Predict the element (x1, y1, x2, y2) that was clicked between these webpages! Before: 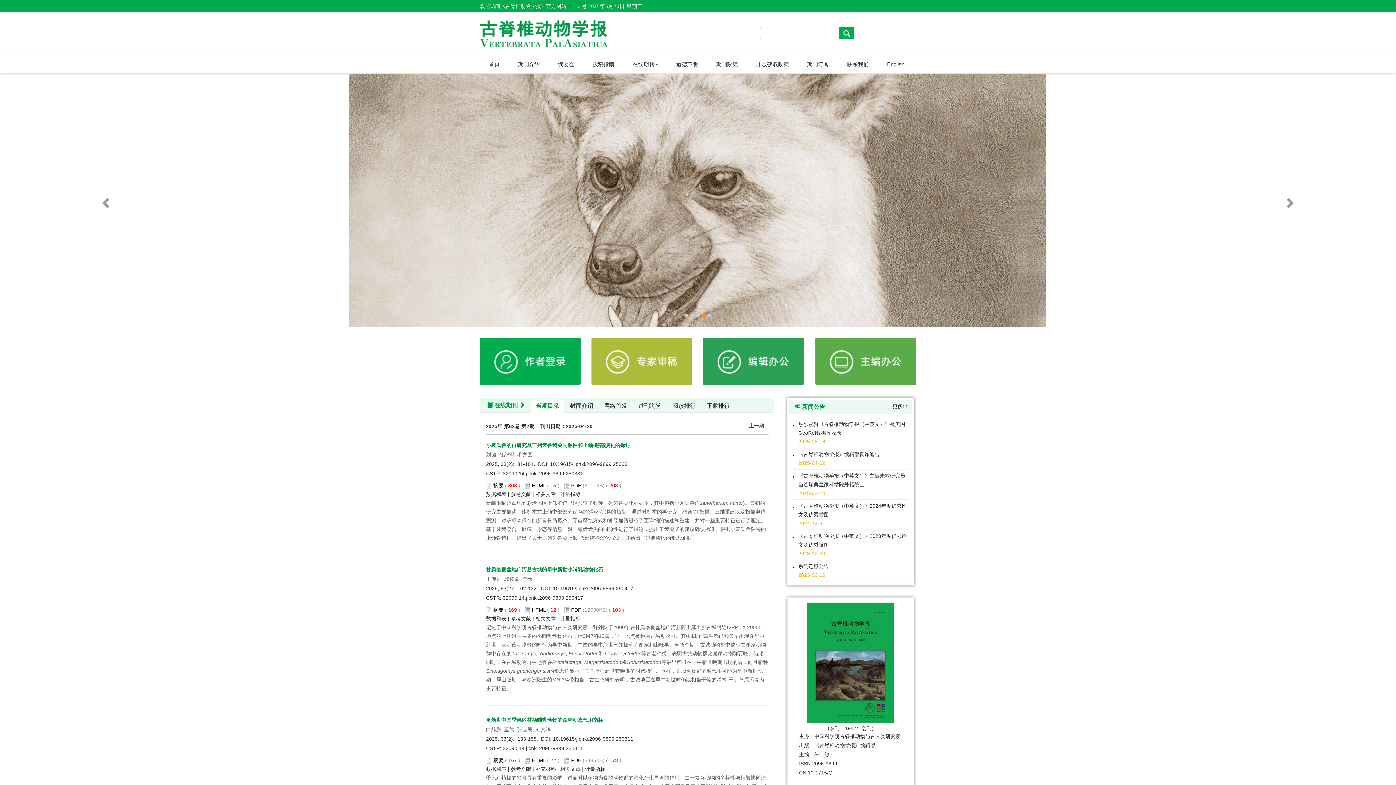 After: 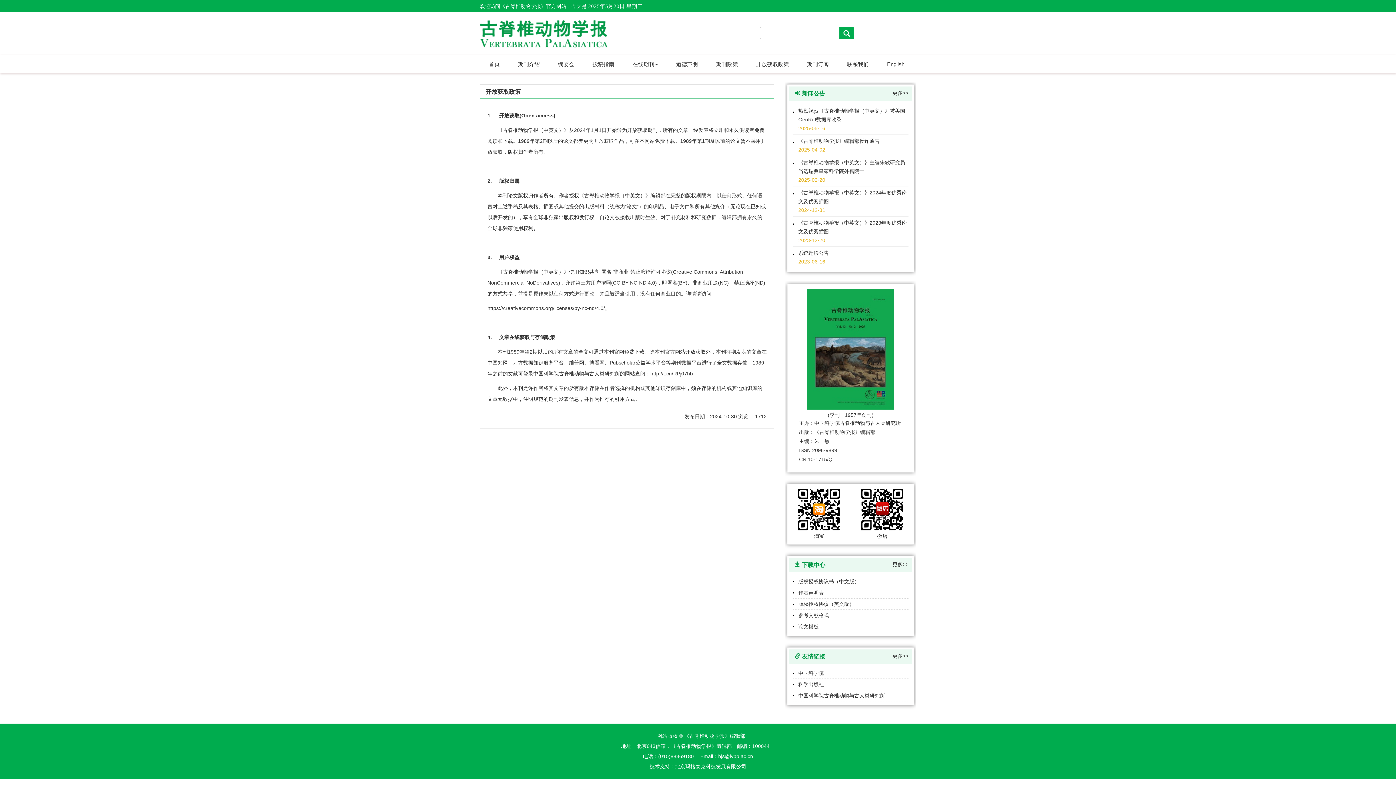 Action: label: 开放获取政策 bbox: (747, 55, 798, 73)